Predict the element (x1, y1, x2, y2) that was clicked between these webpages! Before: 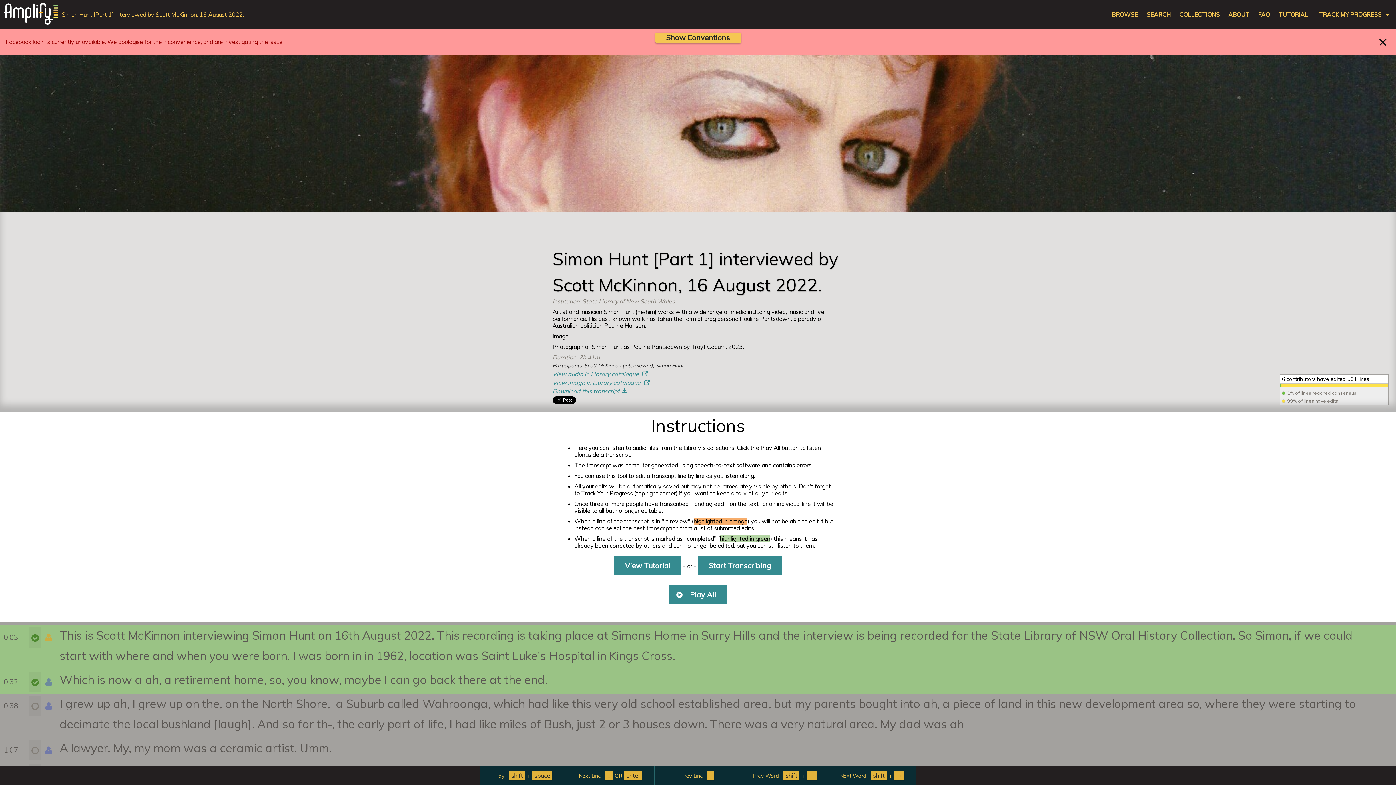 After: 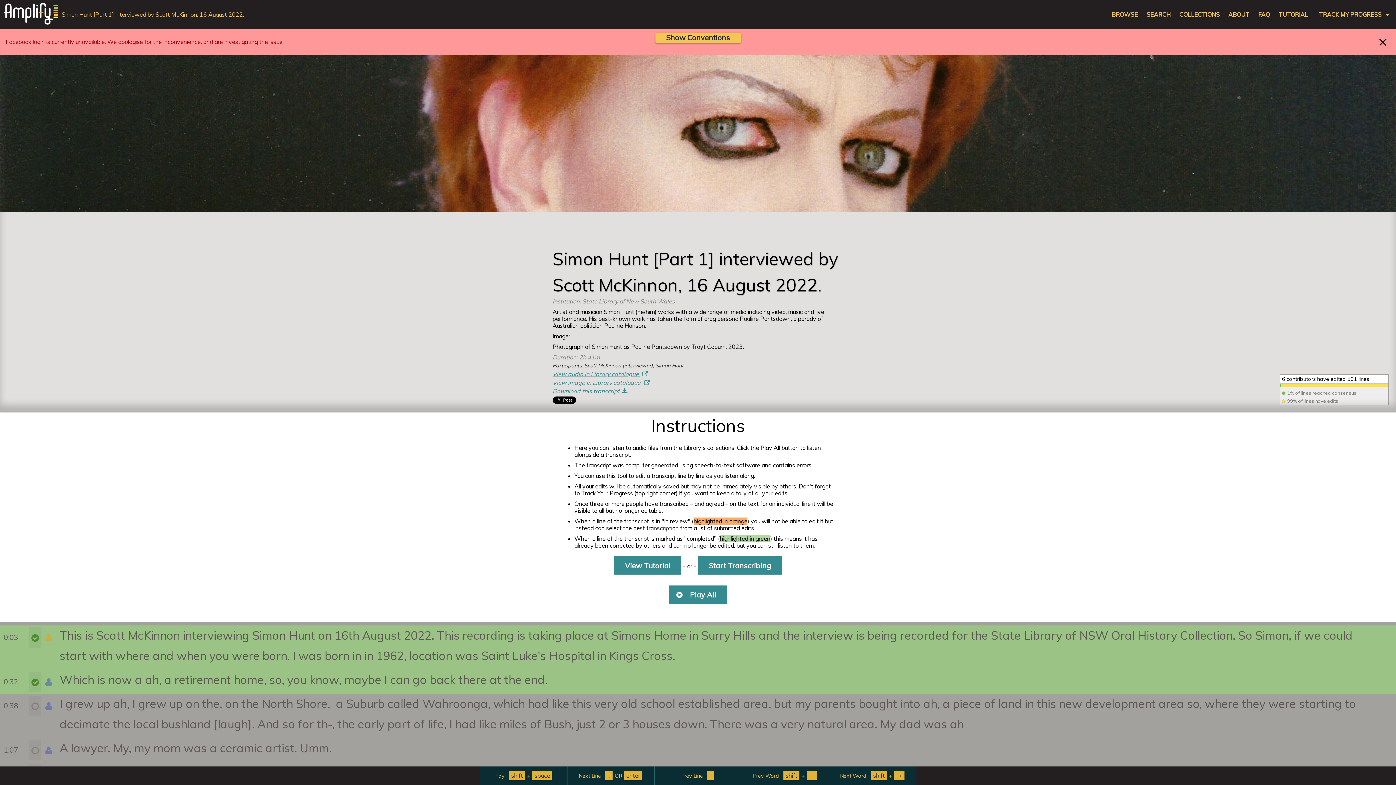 Action: bbox: (552, 370, 648, 377) label: View audio in Library catalogue 